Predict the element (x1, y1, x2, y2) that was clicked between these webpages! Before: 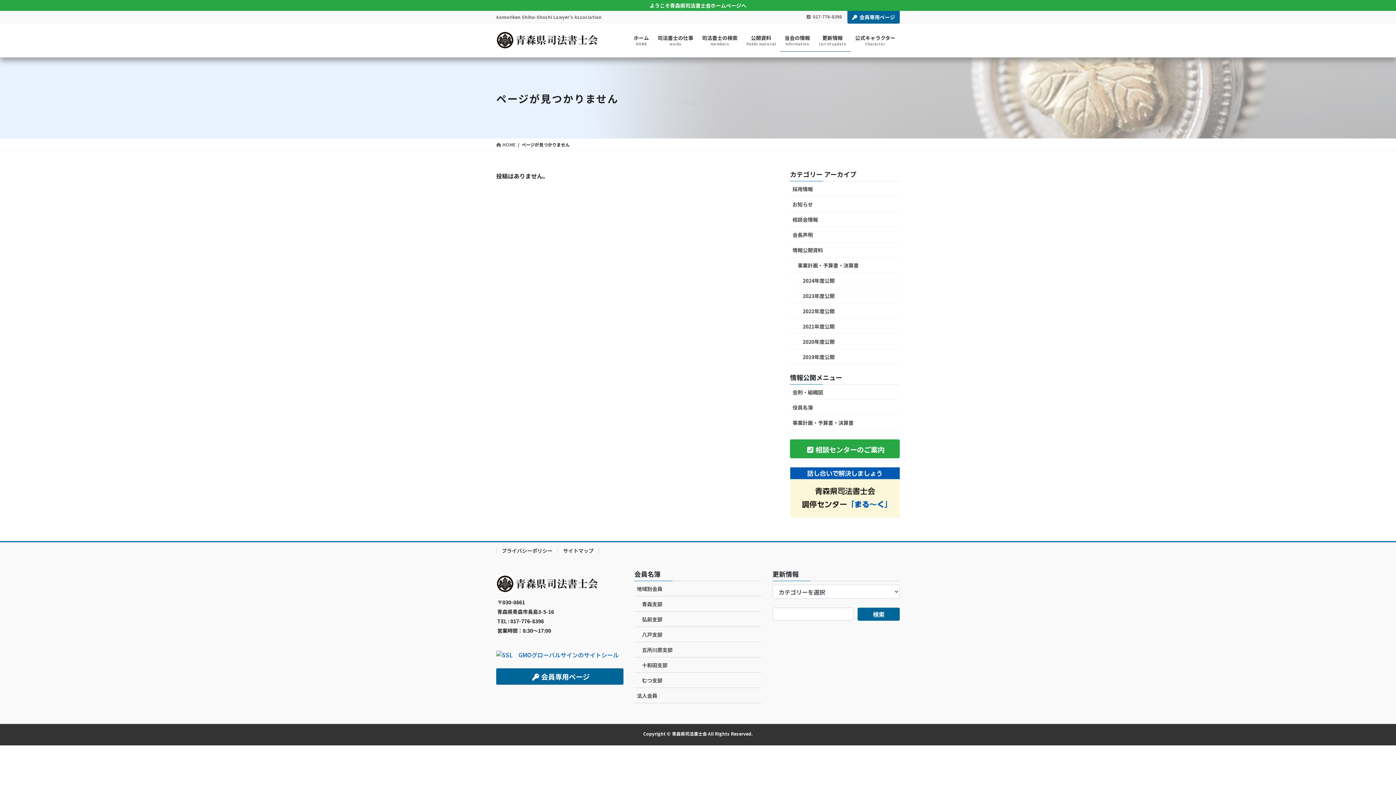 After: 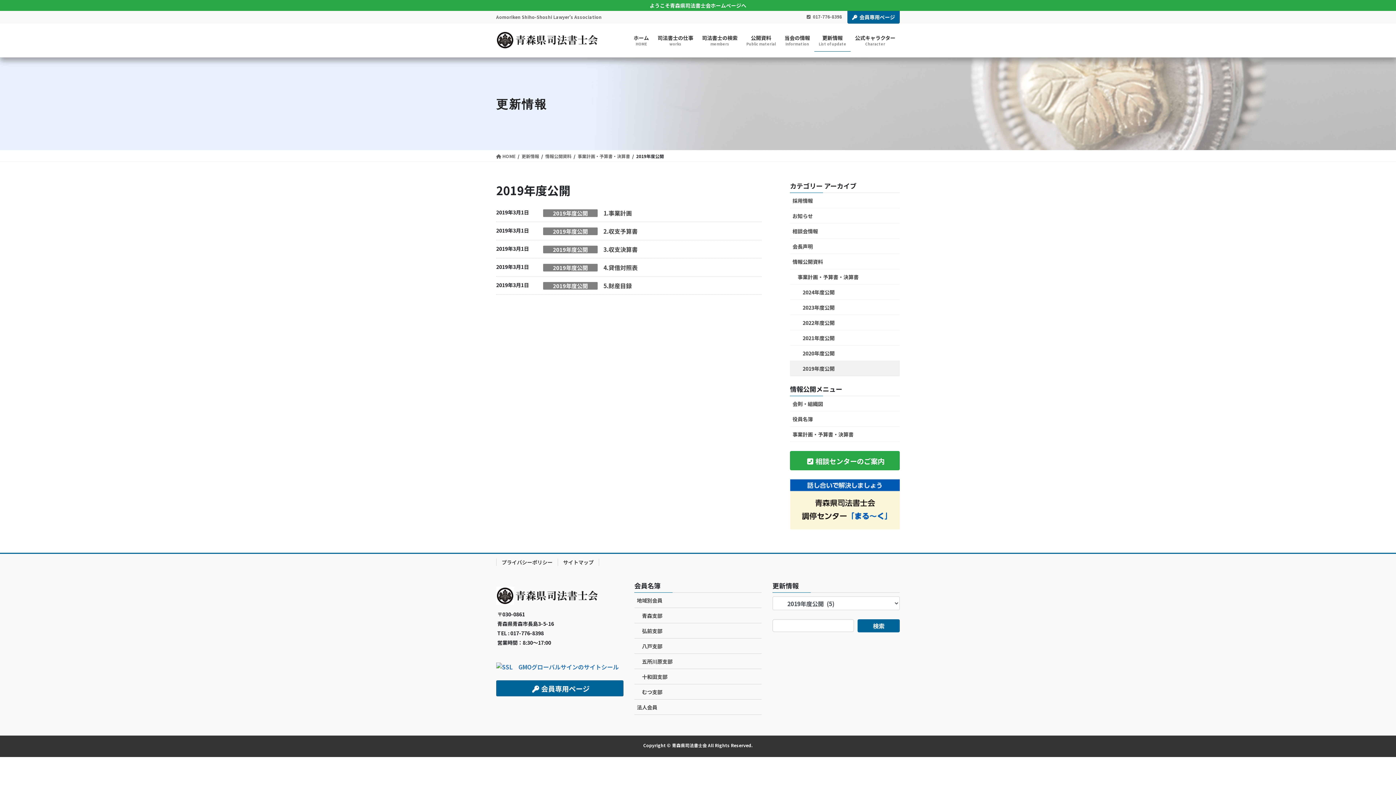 Action: label: 2019年度公開 bbox: (790, 349, 900, 364)